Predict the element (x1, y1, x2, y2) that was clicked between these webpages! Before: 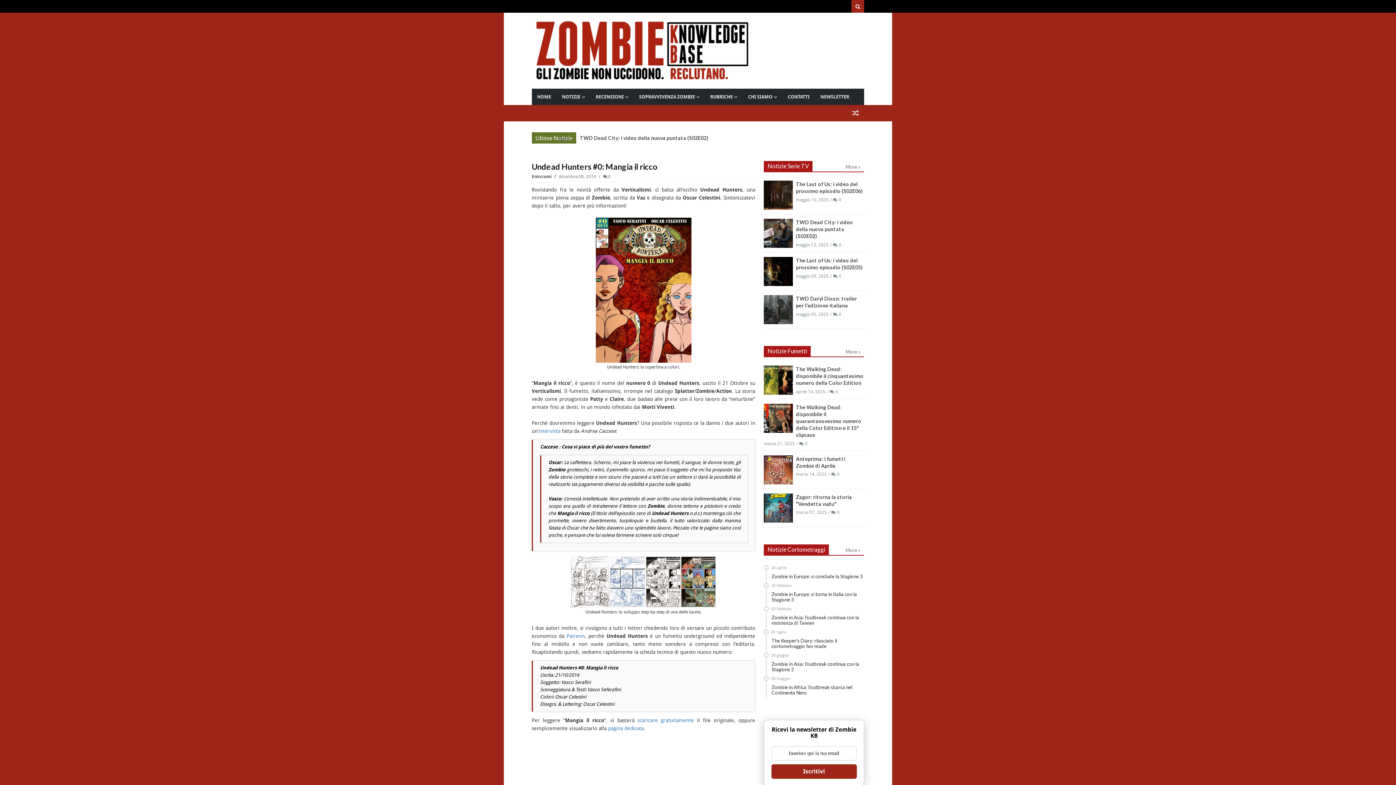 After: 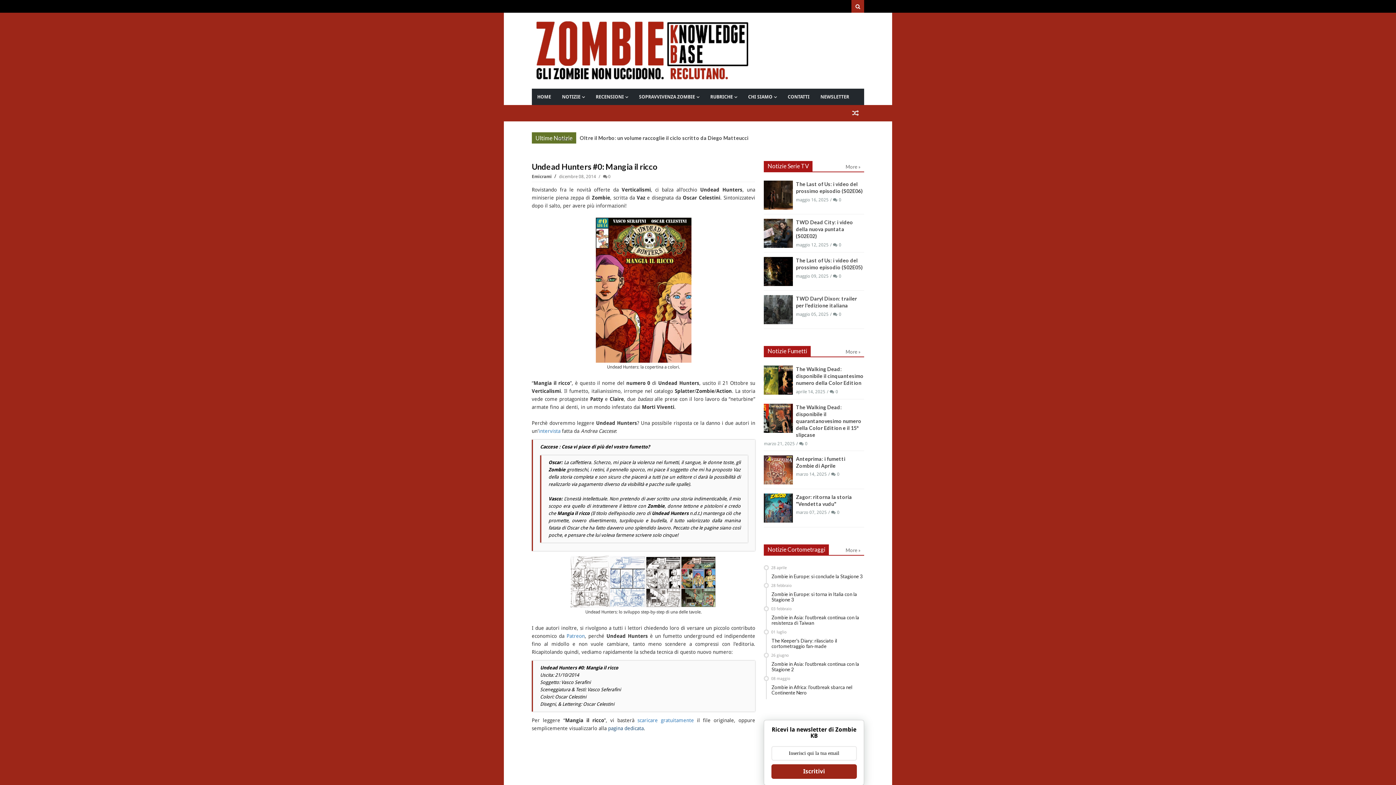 Action: label: pagina dedicata bbox: (608, 725, 643, 731)